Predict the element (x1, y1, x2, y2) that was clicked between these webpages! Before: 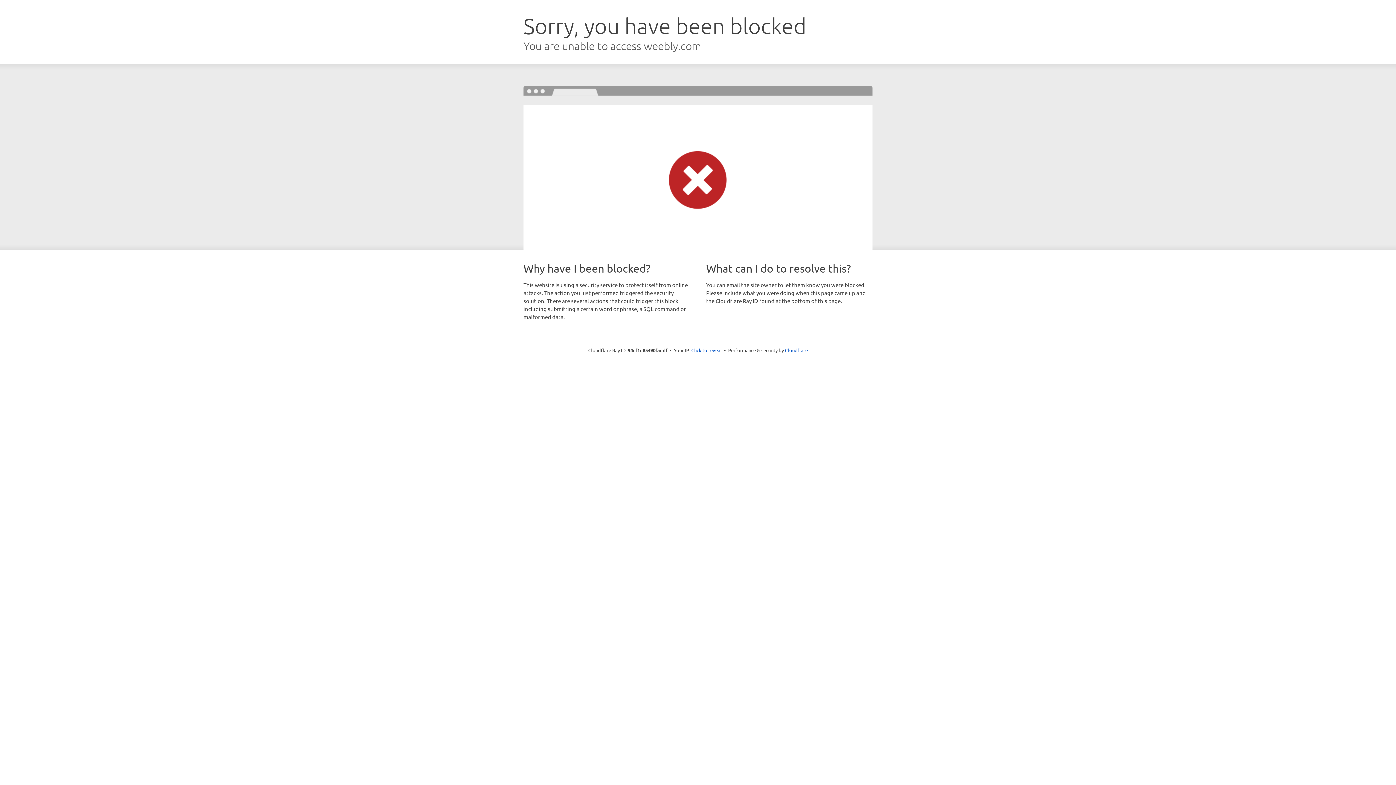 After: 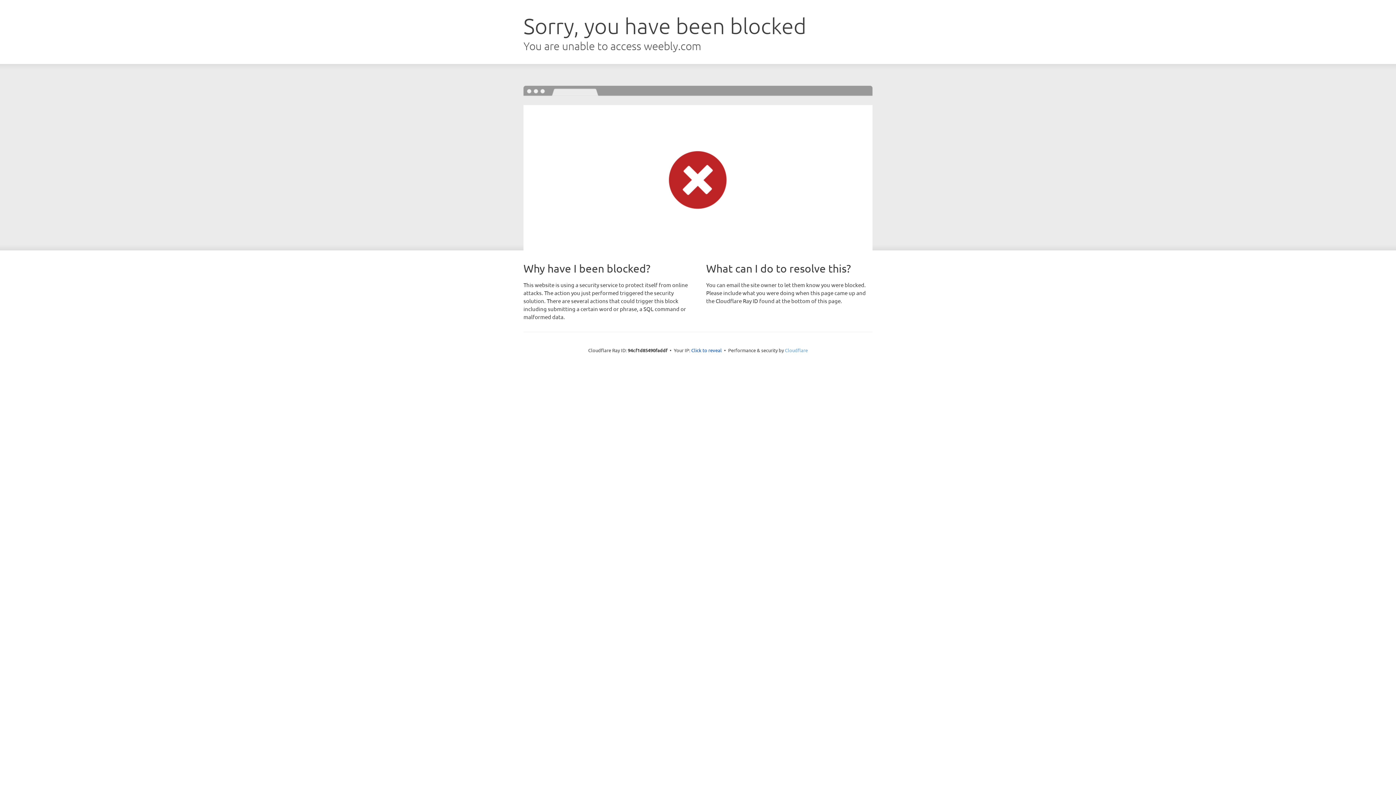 Action: bbox: (785, 347, 808, 353) label: Cloudflare